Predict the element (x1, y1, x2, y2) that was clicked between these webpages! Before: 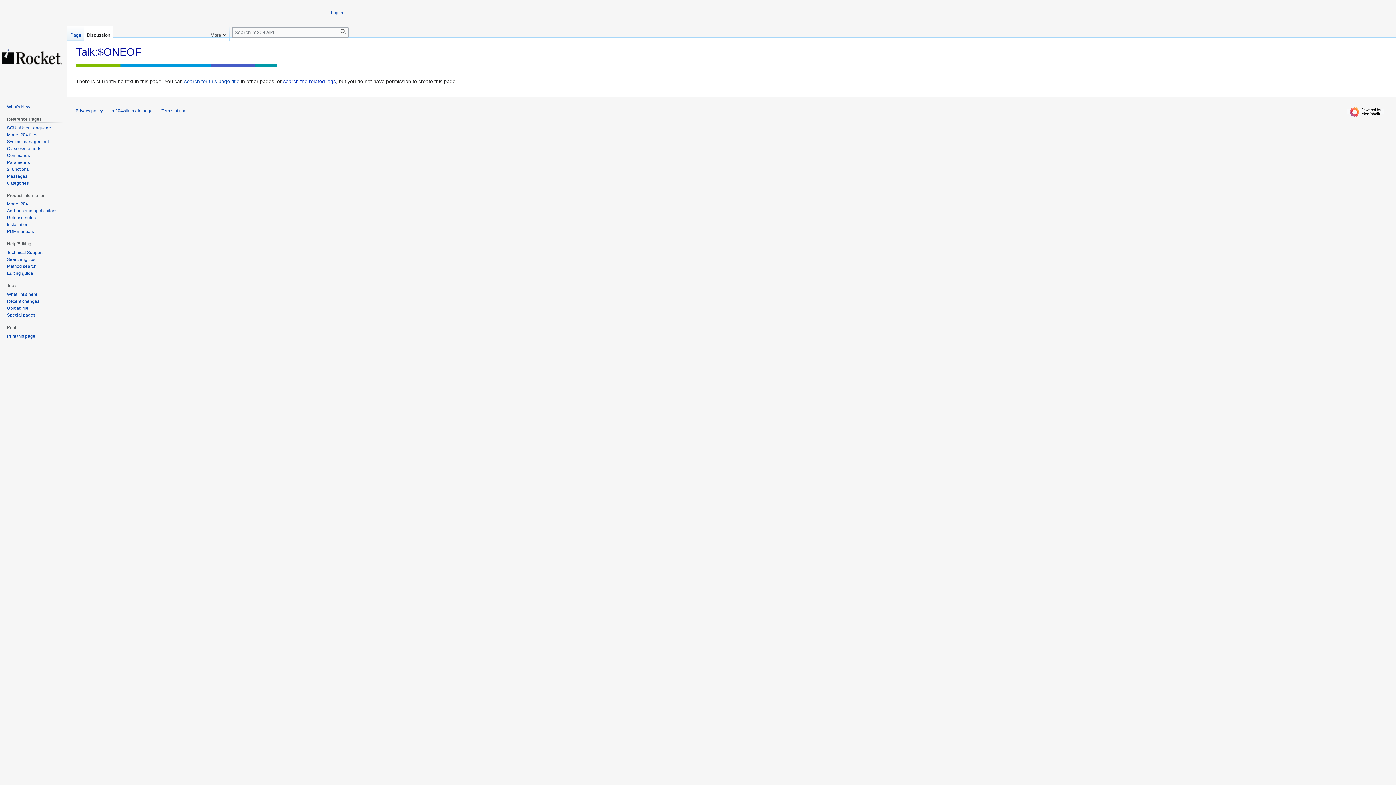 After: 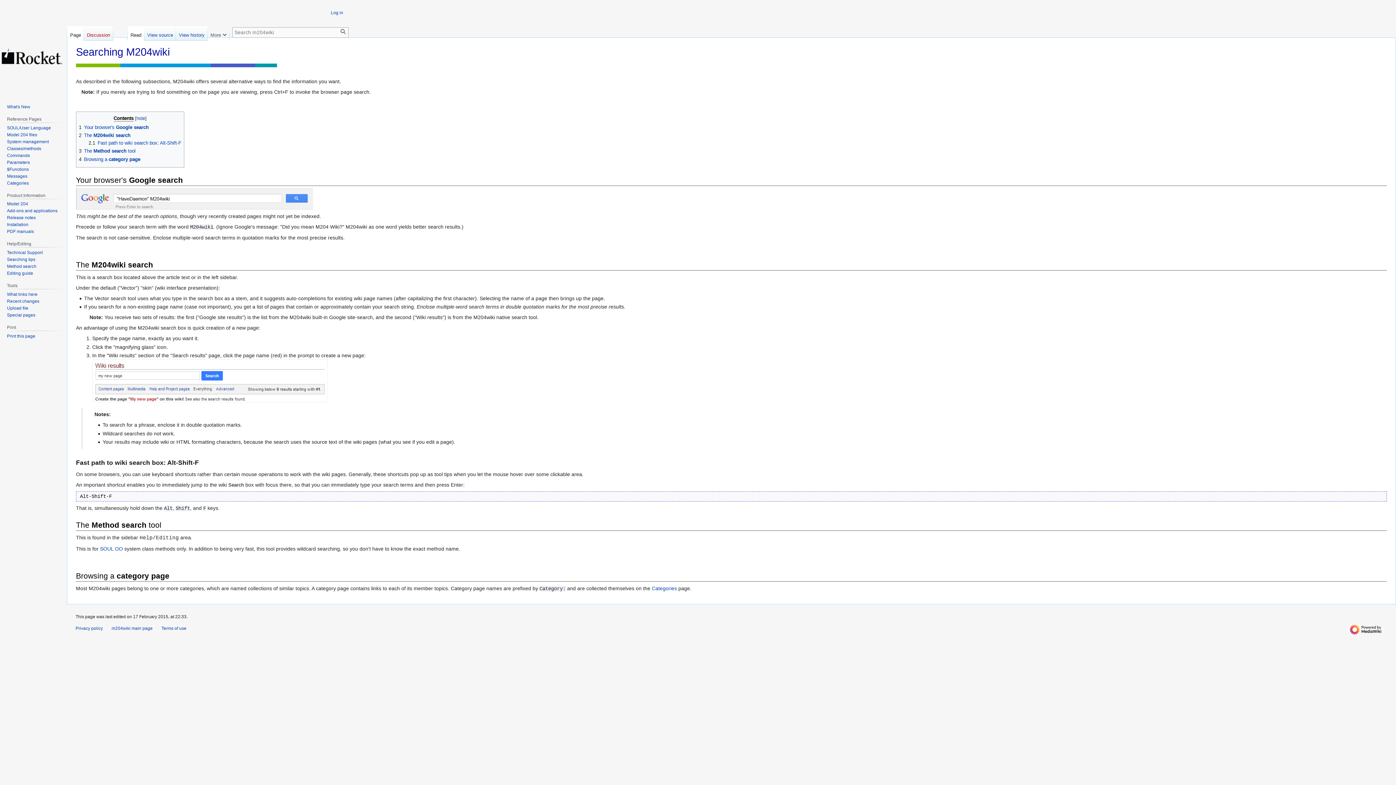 Action: bbox: (6, 257, 35, 262) label: Searching tips